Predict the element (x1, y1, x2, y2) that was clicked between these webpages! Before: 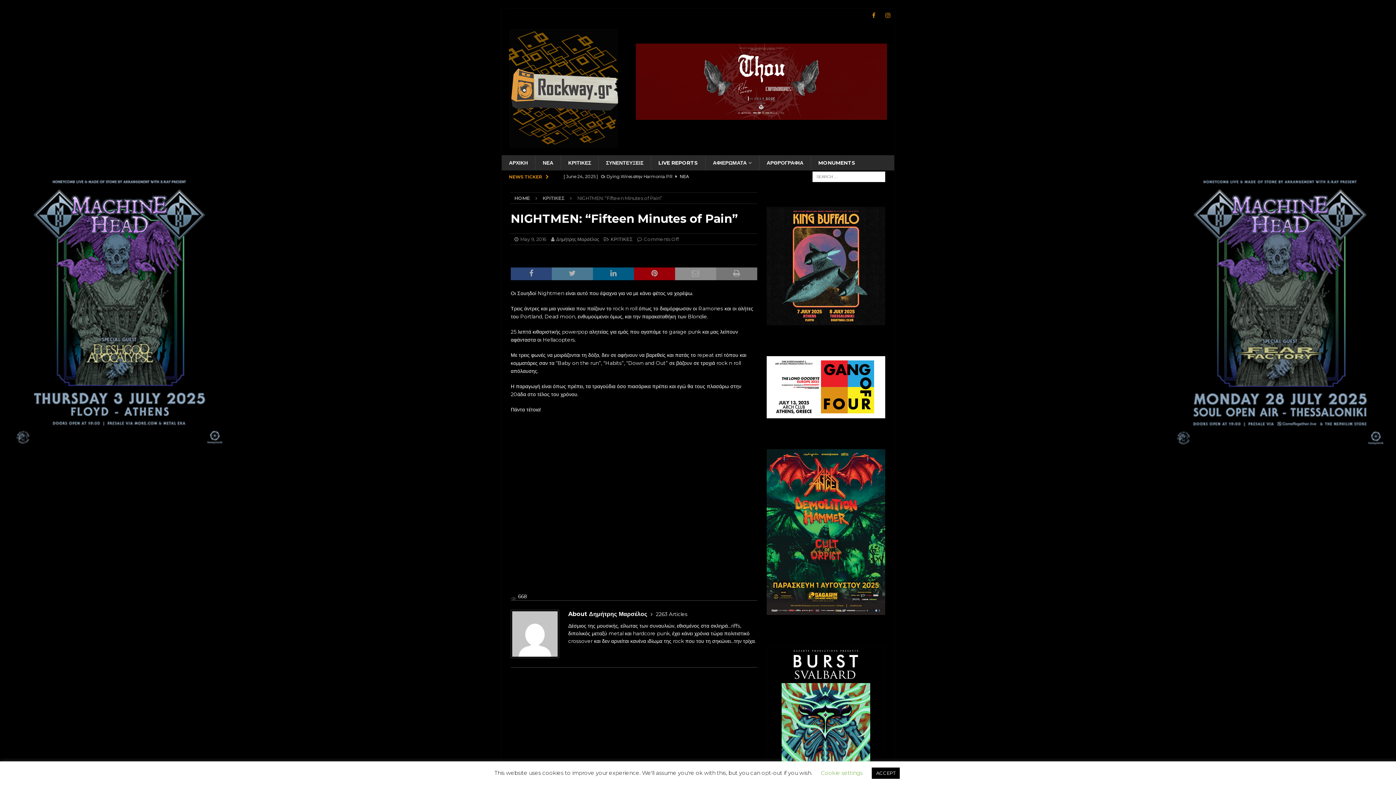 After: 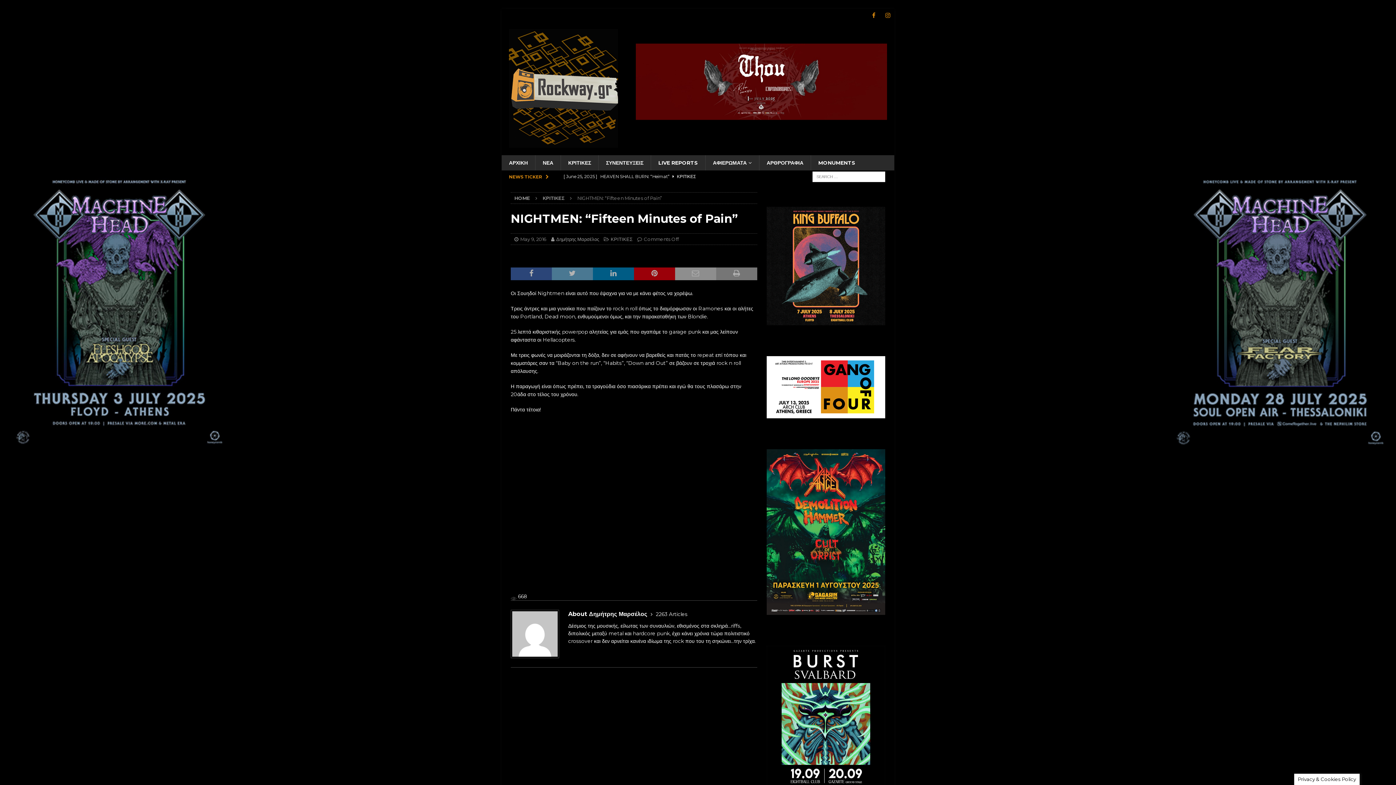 Action: bbox: (872, 768, 900, 779) label: ACCEPT